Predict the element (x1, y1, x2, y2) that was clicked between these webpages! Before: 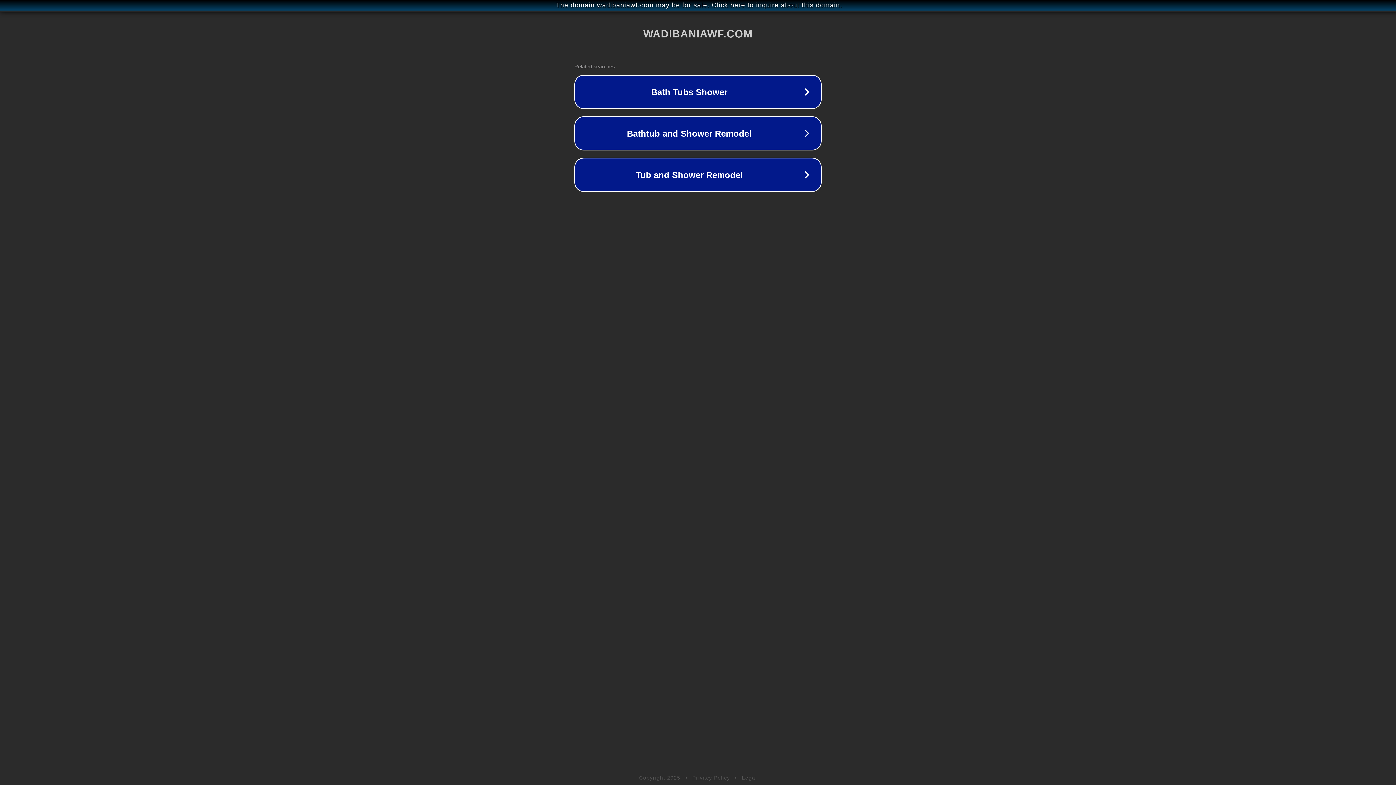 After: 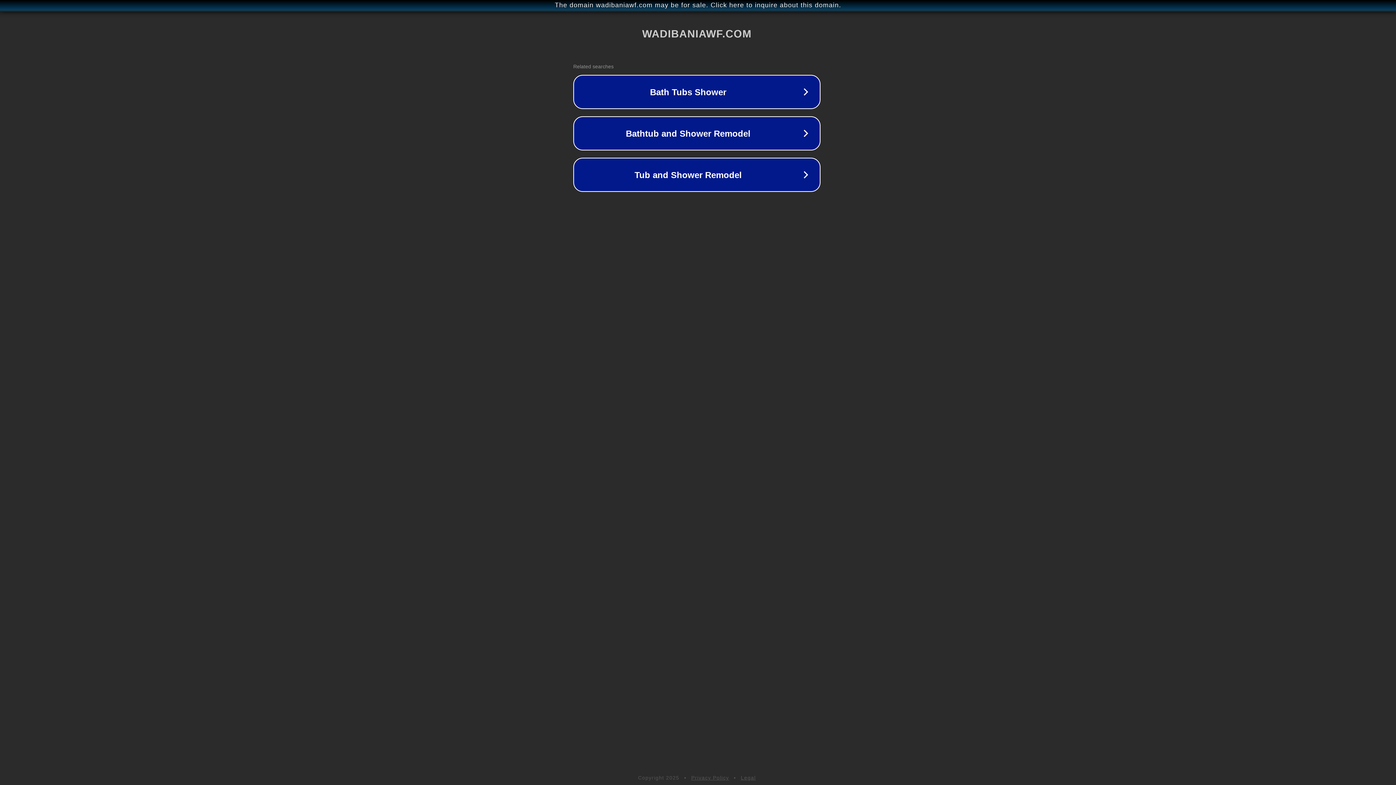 Action: bbox: (1, 1, 1397, 9) label: The domain wadibaniawf.com may be for sale. Click here to inquire about this domain.